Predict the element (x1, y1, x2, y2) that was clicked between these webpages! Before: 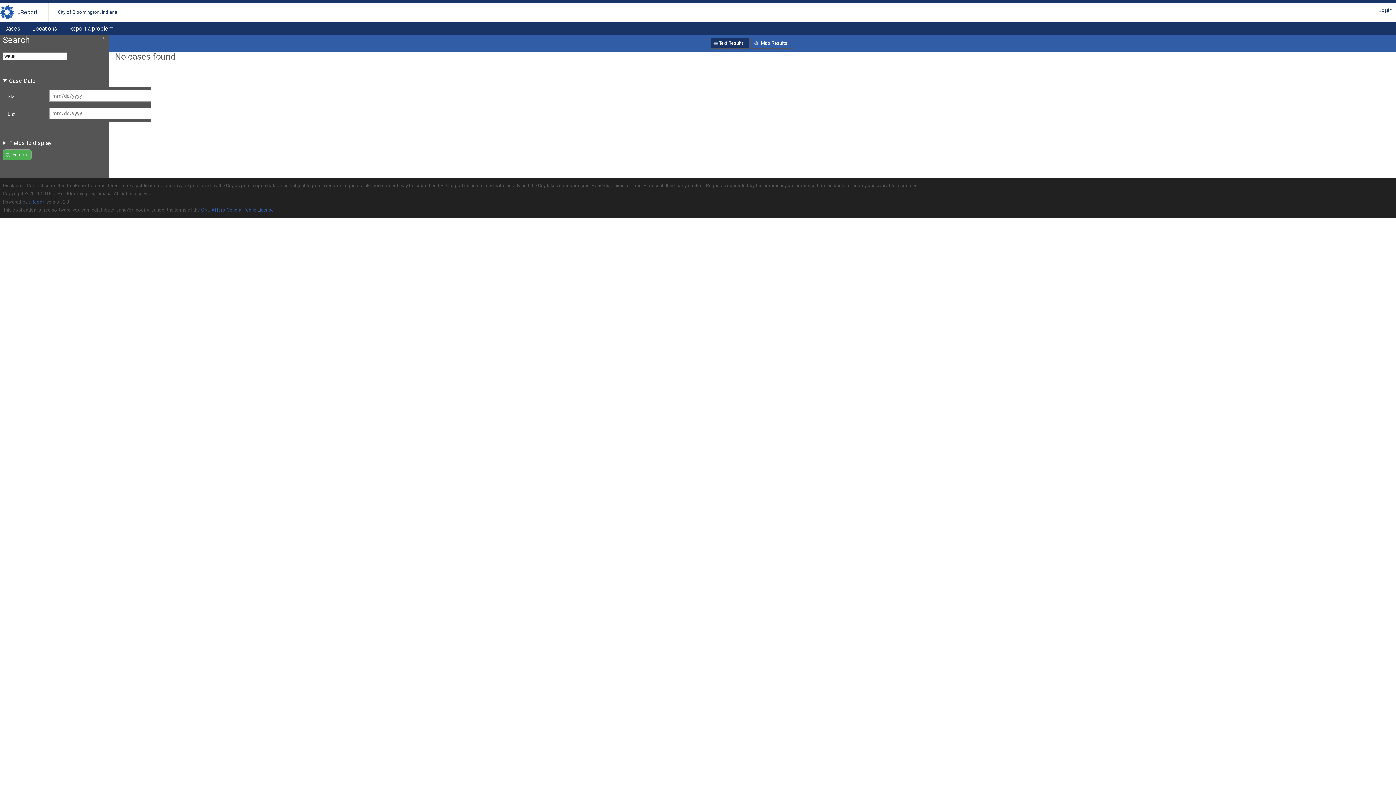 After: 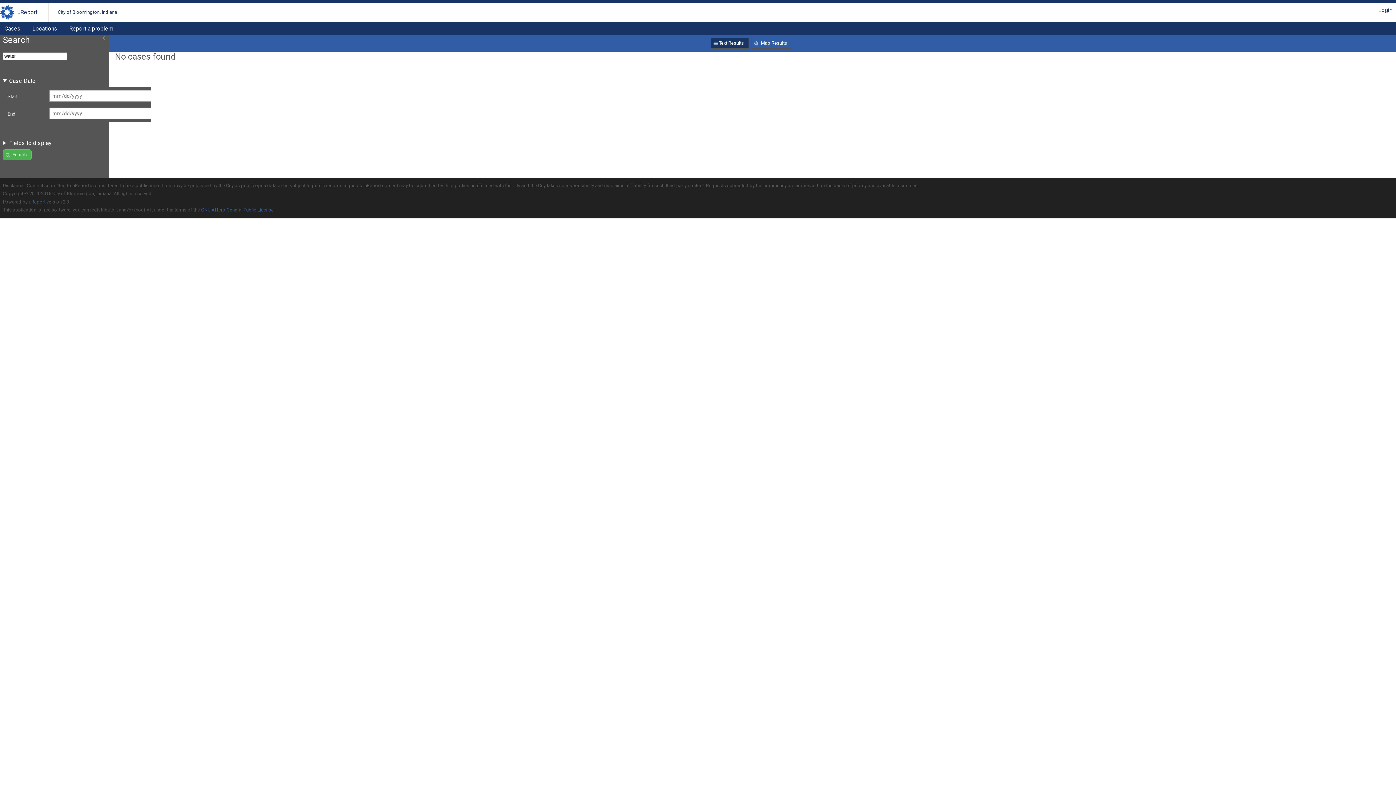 Action: label: Search bbox: (2, 149, 31, 160)